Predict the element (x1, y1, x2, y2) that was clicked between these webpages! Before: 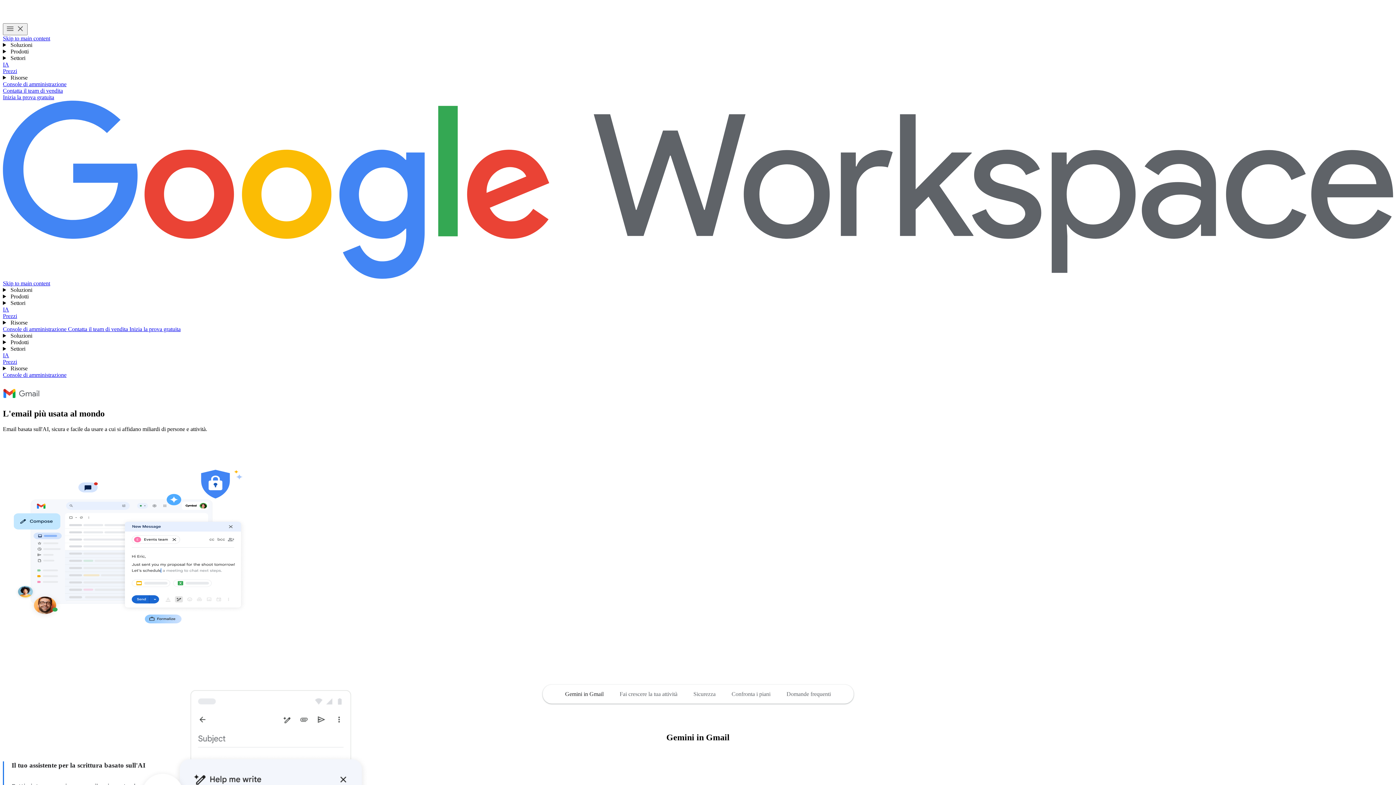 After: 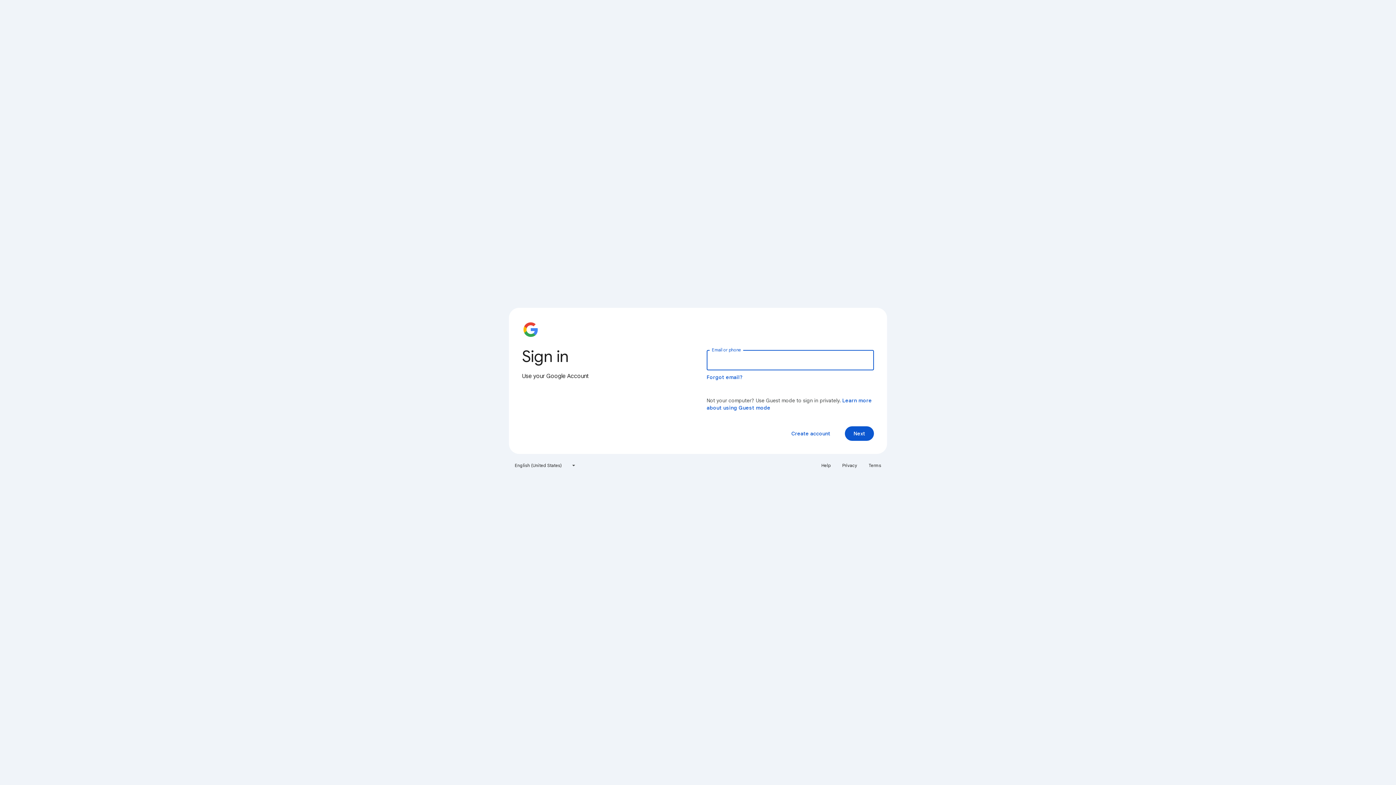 Action: bbox: (2, 372, 66, 378) label: Visita la Console di amministrazione 